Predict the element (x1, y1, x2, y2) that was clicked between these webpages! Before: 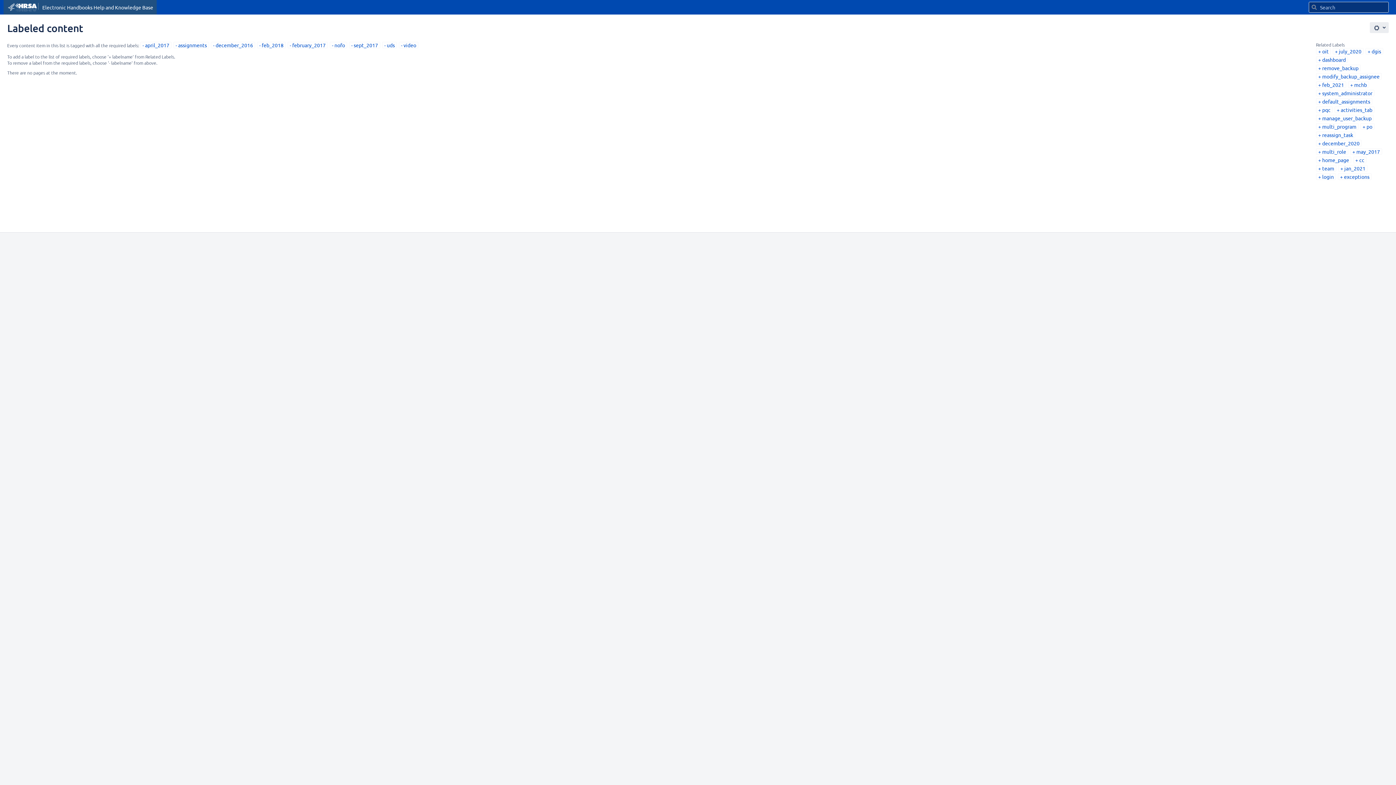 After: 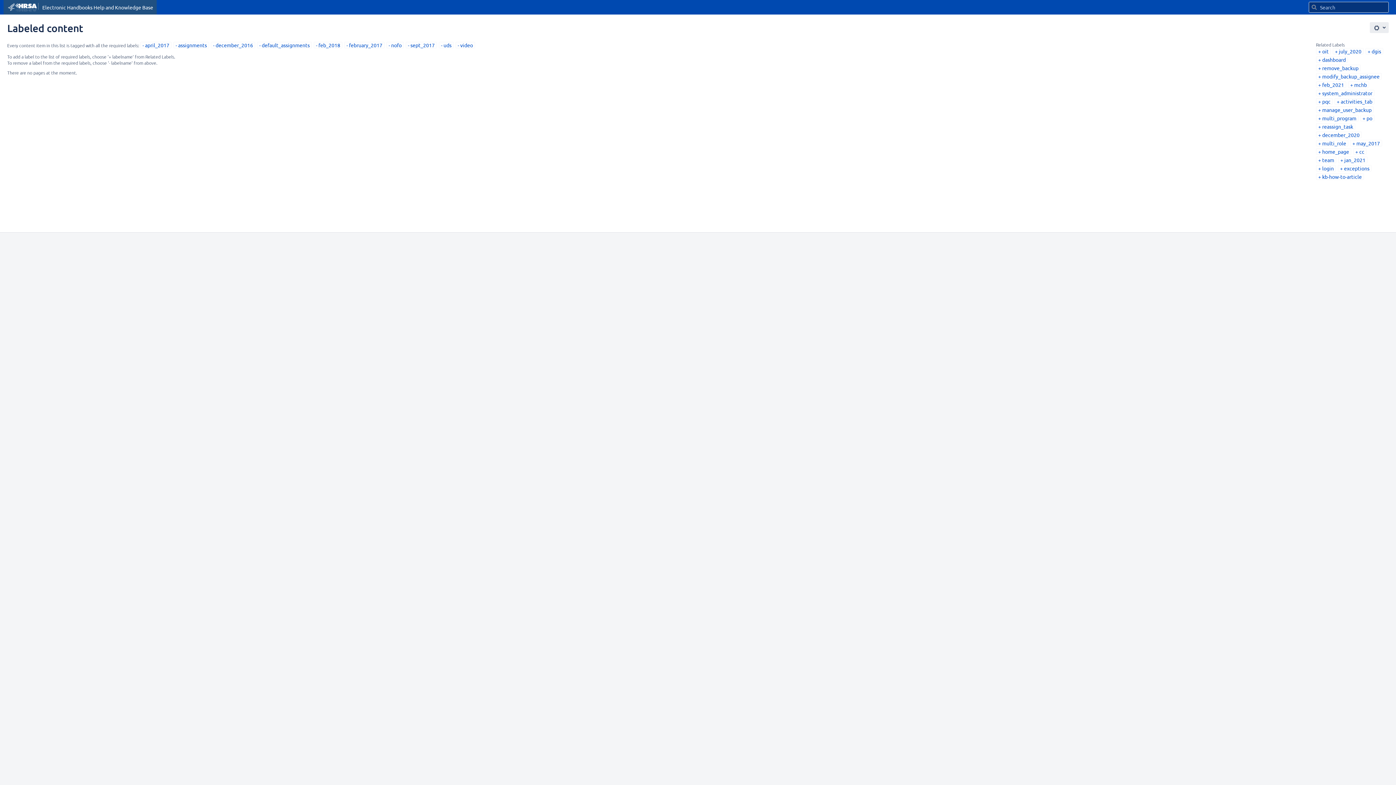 Action: bbox: (1318, 98, 1370, 104) label: default_assignments